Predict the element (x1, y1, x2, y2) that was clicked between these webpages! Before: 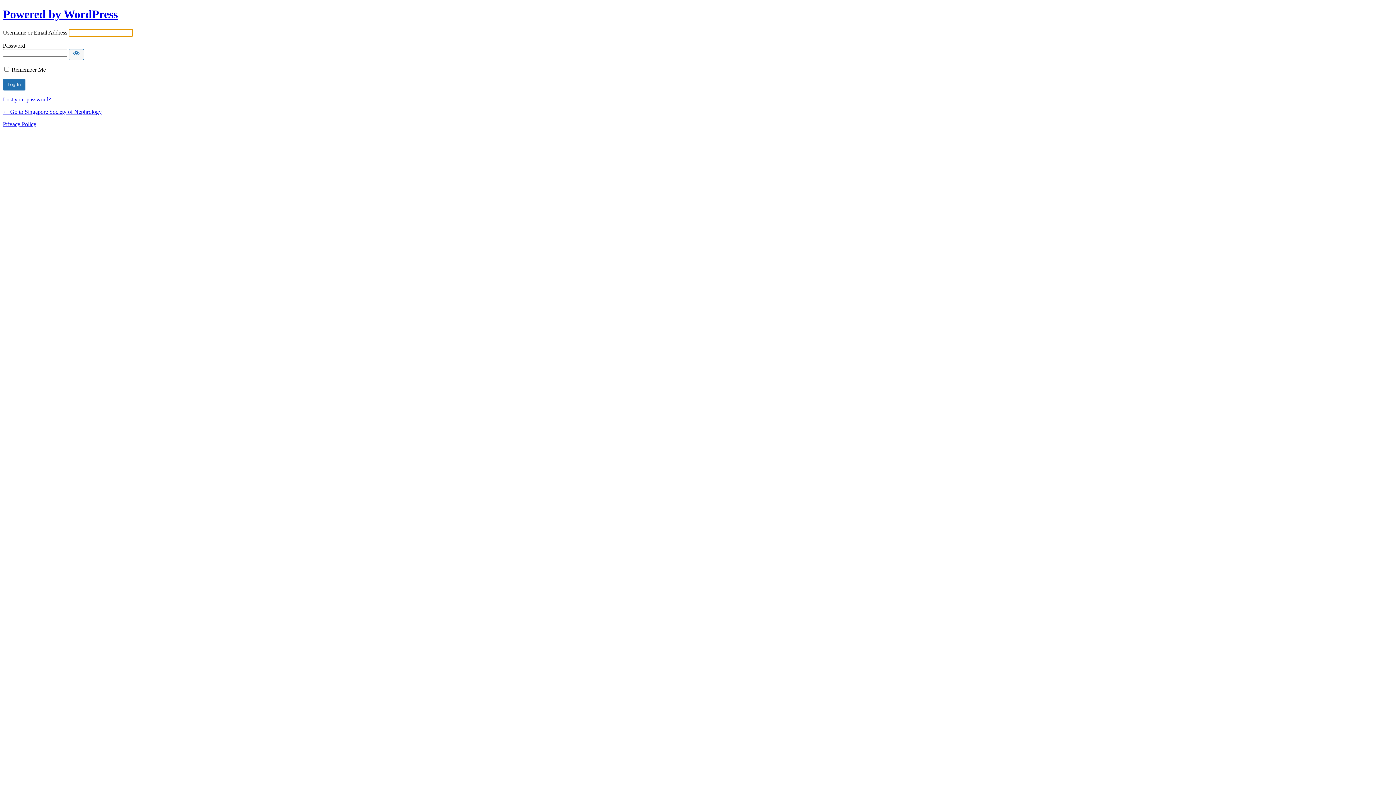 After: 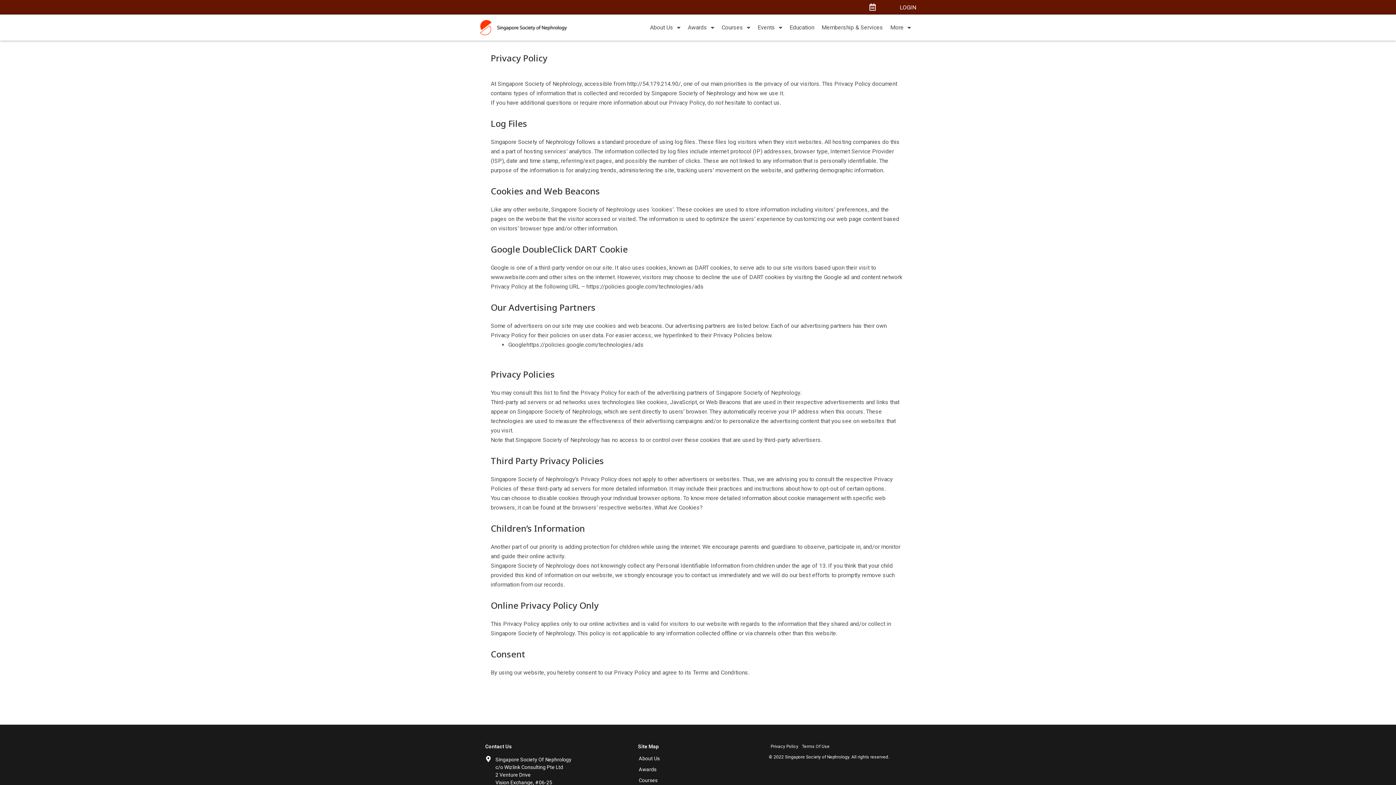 Action: label: Privacy Policy bbox: (2, 121, 36, 127)